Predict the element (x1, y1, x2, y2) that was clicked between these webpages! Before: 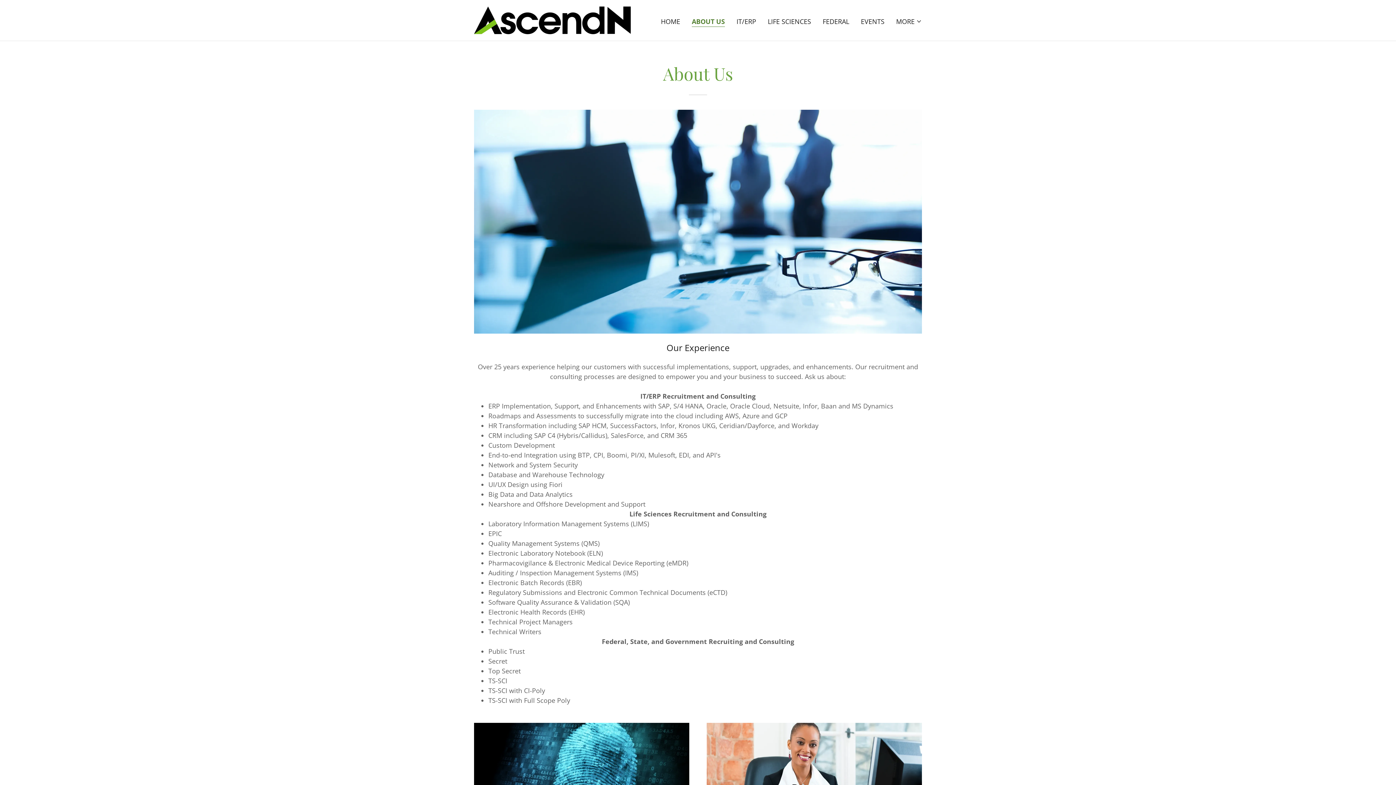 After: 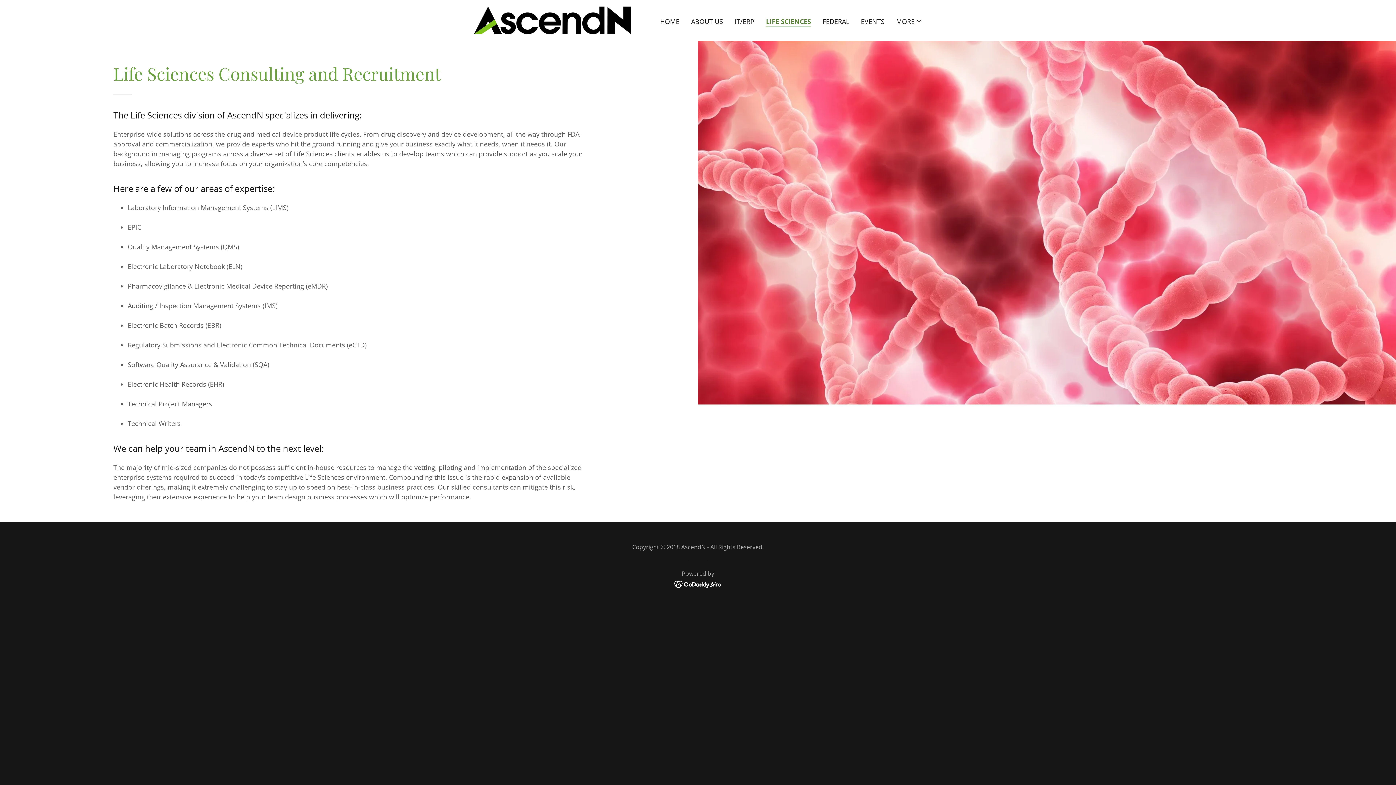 Action: label: LIFE SCIENCES bbox: (765, 14, 813, 27)